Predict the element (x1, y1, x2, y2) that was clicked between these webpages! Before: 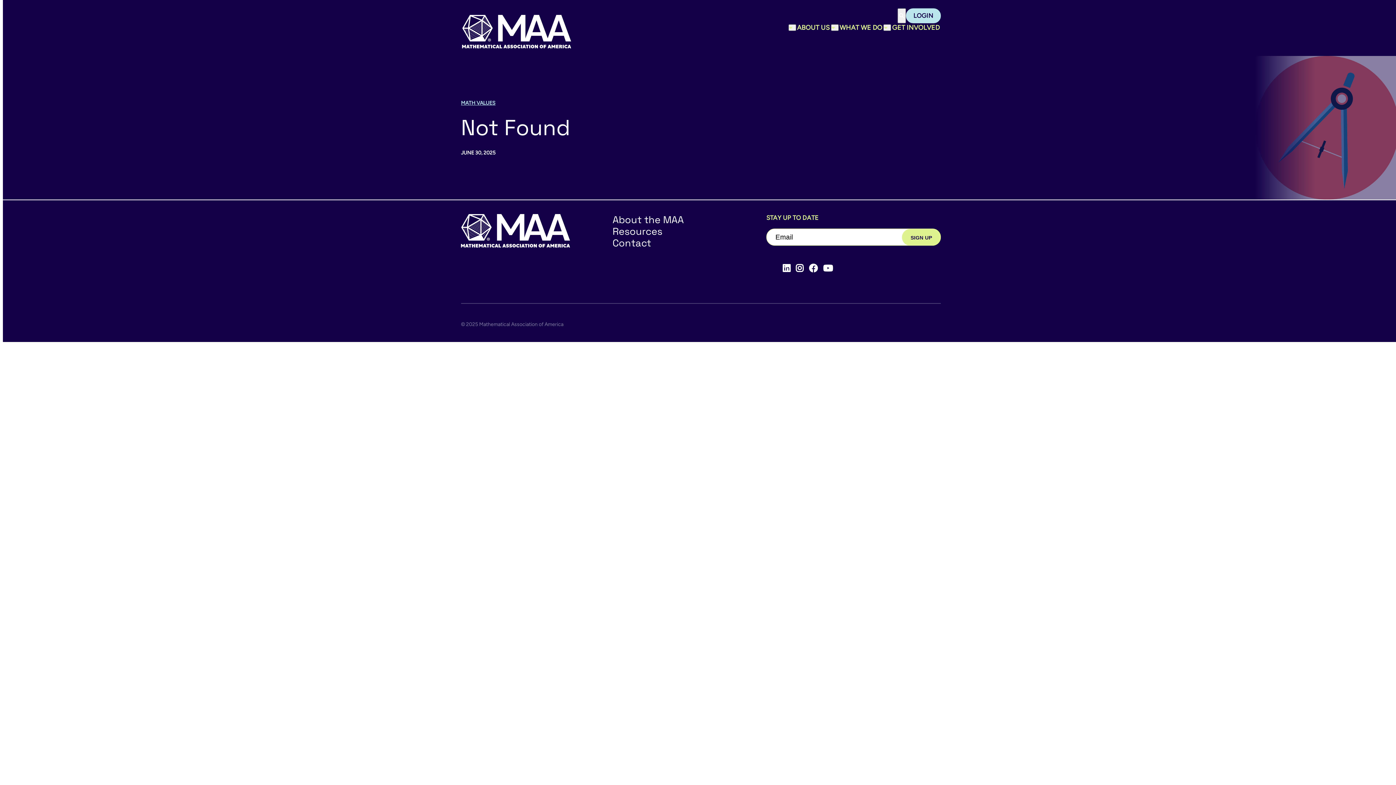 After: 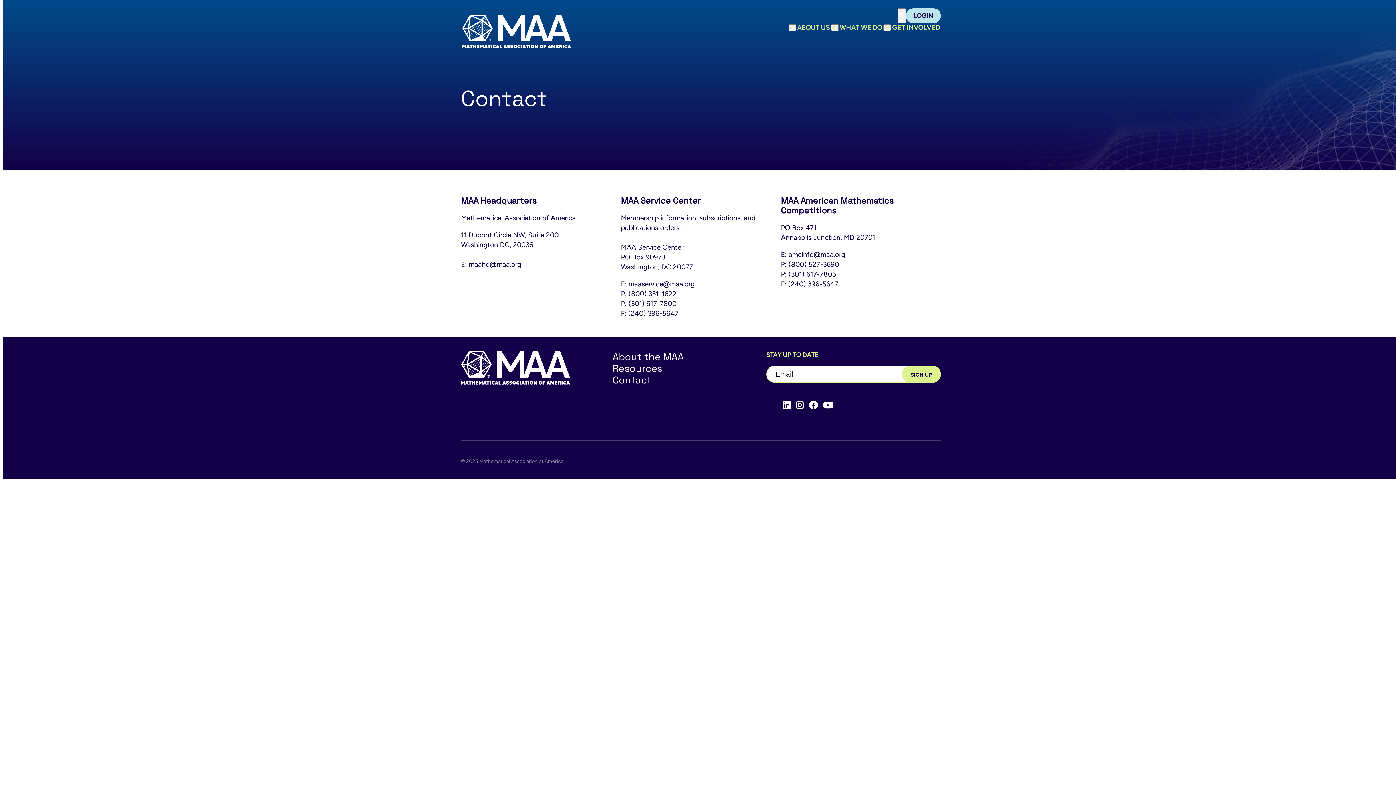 Action: label: Contact bbox: (612, 236, 651, 249)